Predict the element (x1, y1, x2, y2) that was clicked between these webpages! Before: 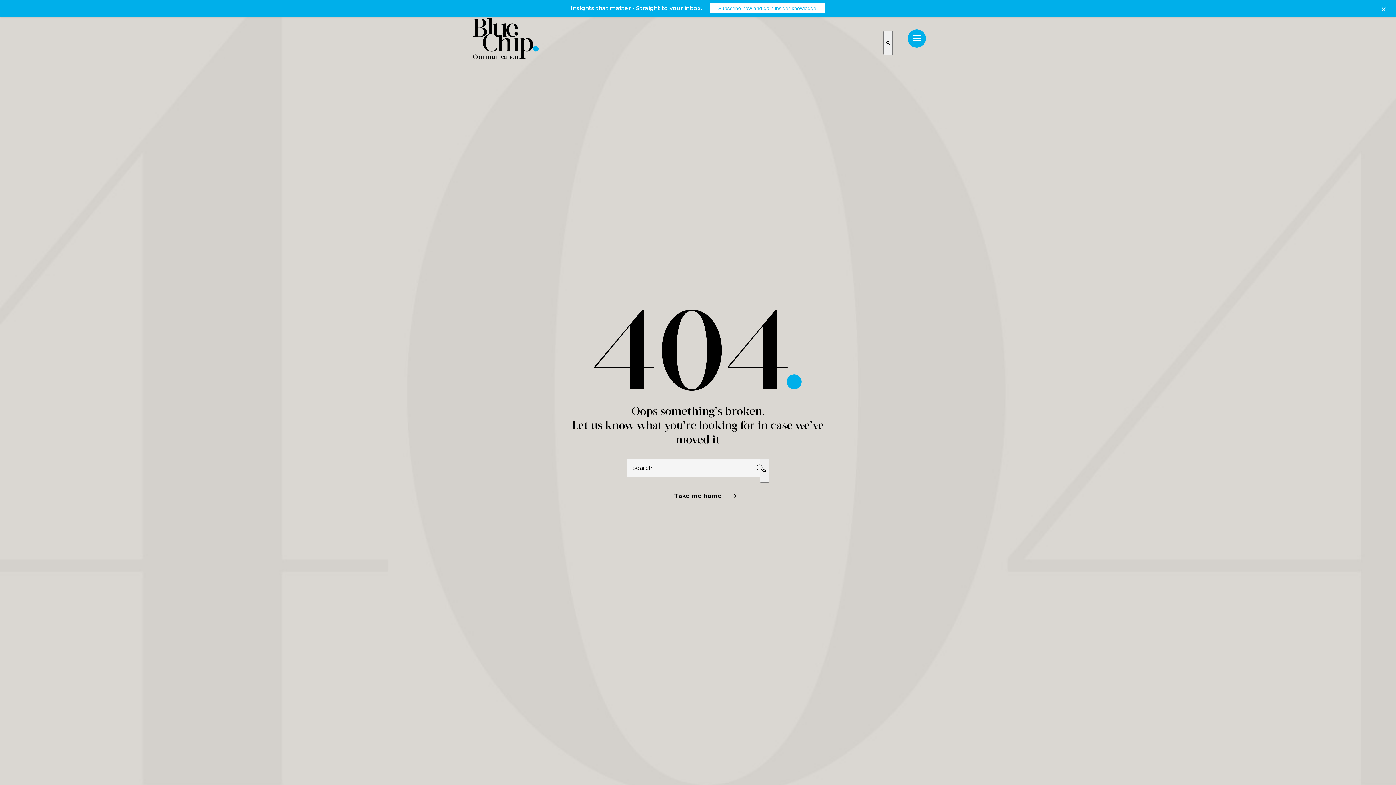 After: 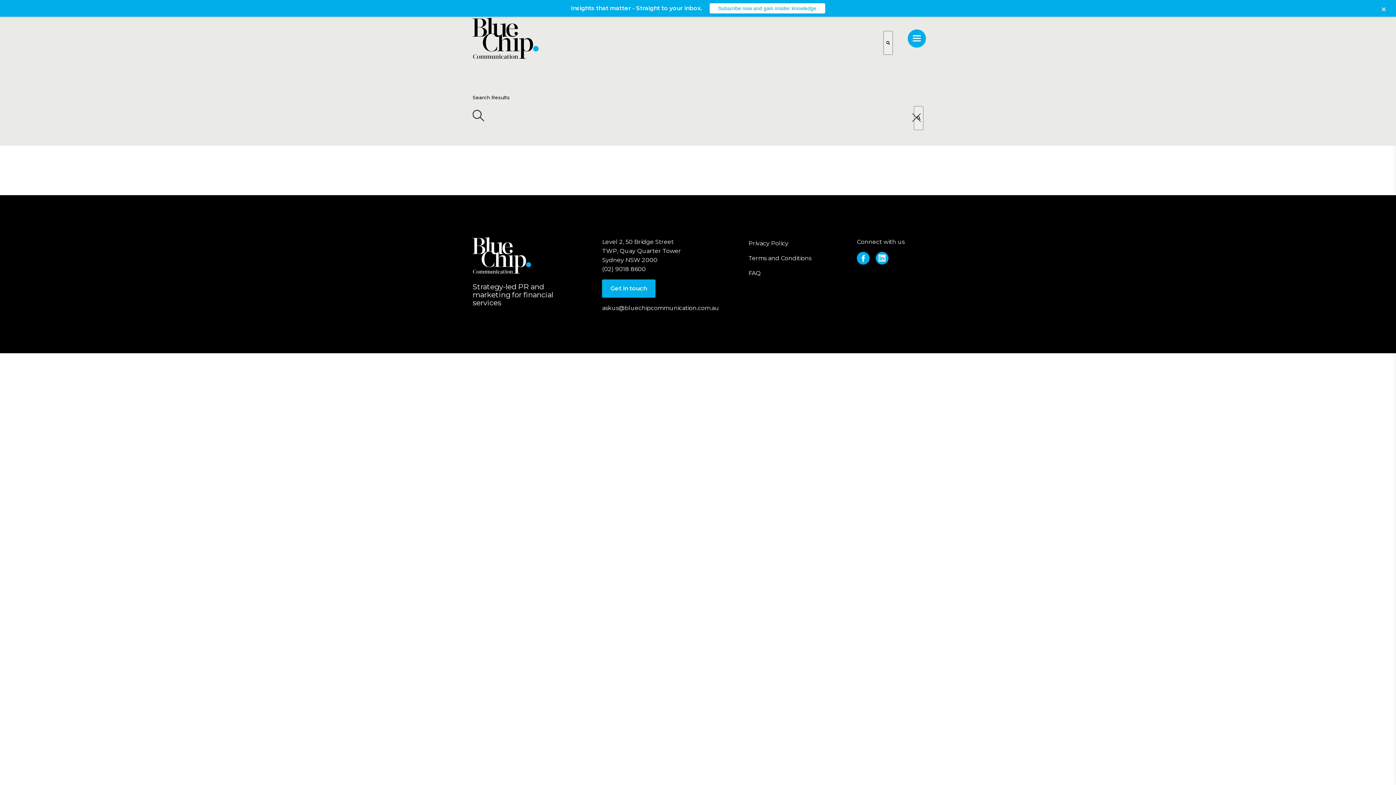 Action: bbox: (759, 458, 769, 482) label: Search